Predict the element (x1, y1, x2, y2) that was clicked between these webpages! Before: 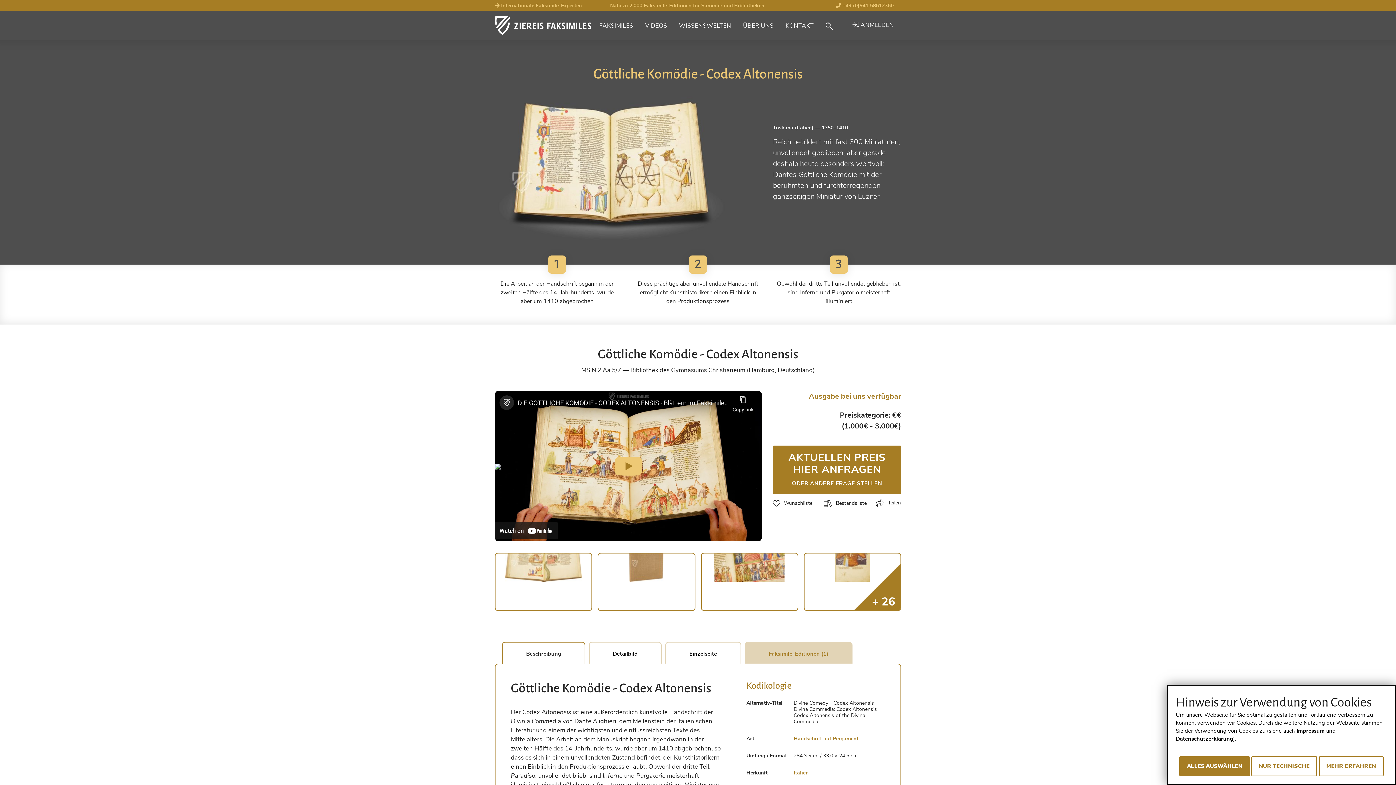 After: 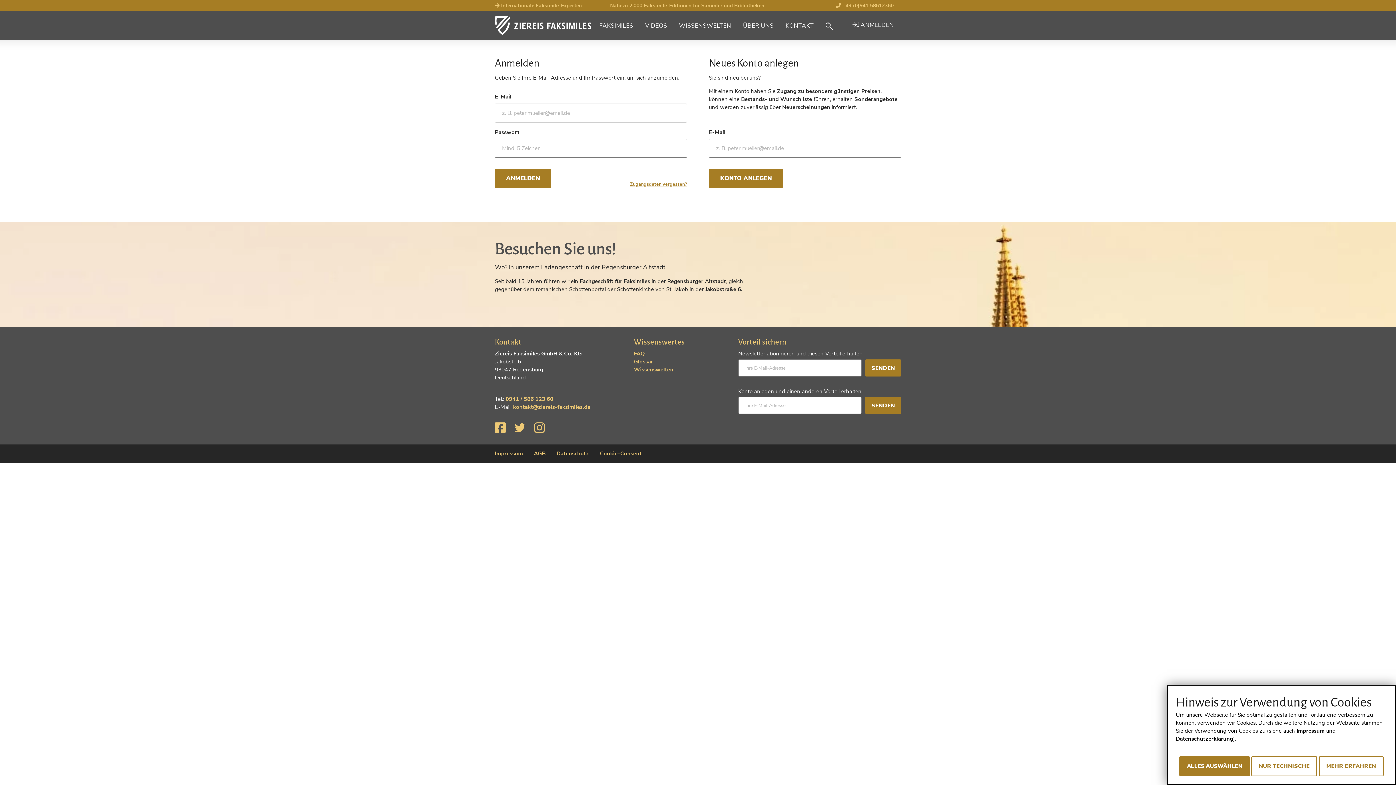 Action: bbox: (824, 499, 866, 507) label: Bestandsliste